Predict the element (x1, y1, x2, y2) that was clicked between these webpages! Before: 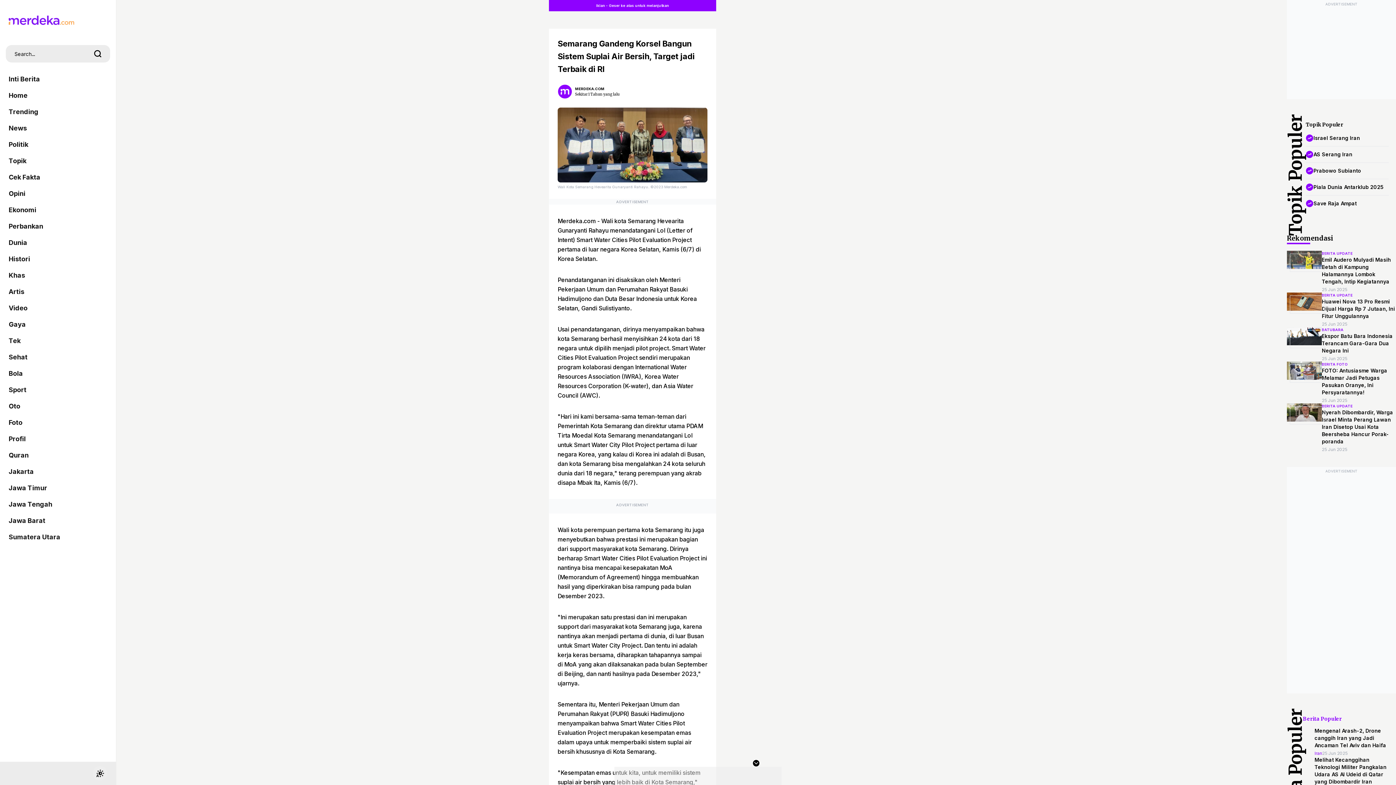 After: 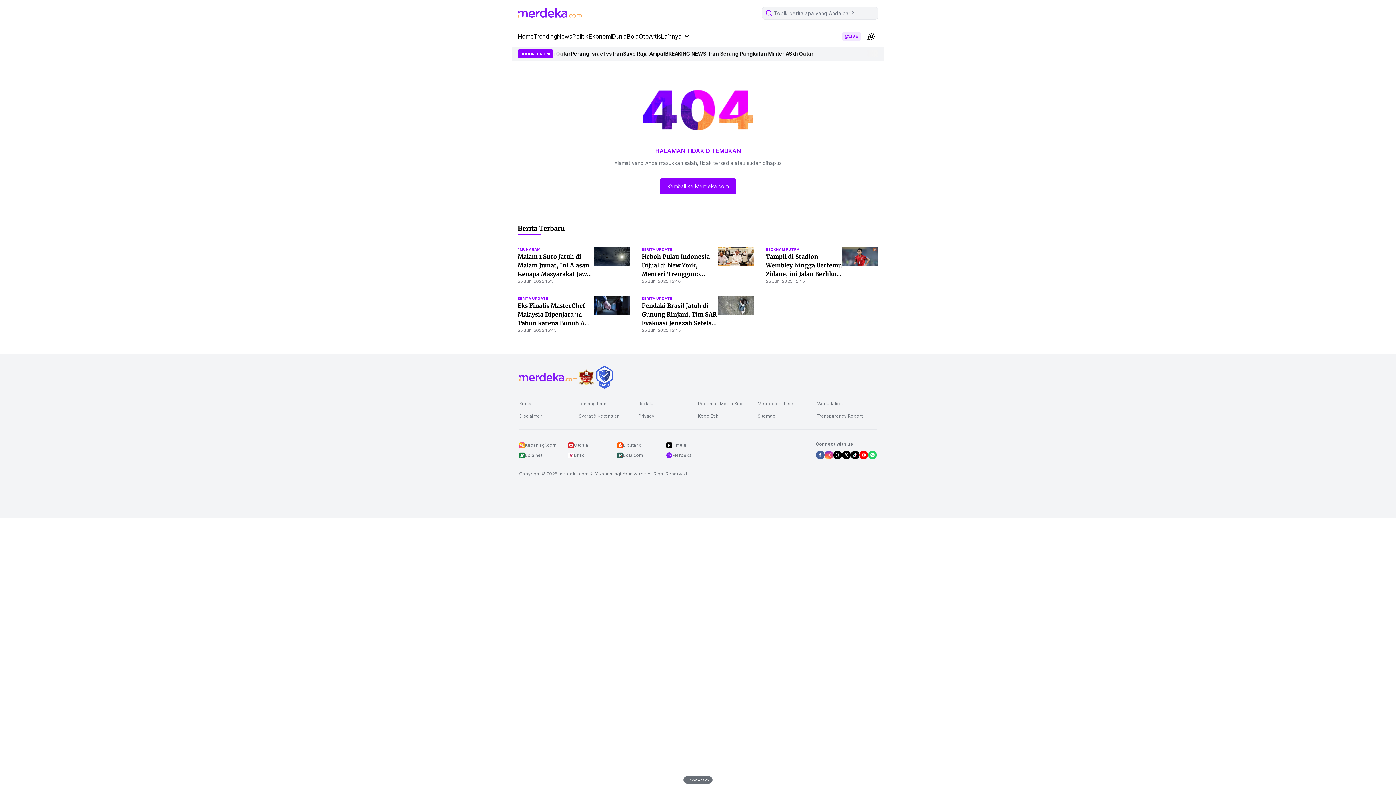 Action: bbox: (8, 300, 107, 316) label: Video